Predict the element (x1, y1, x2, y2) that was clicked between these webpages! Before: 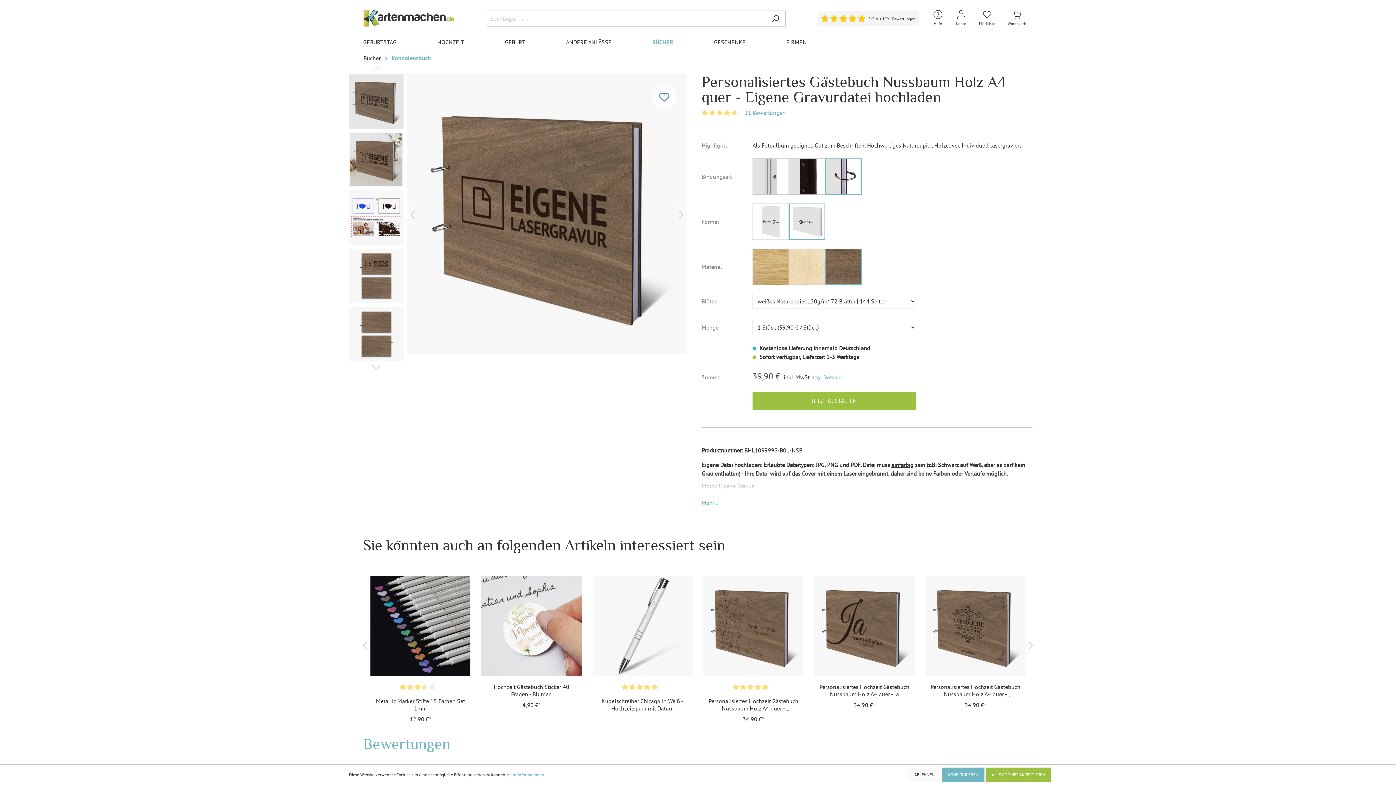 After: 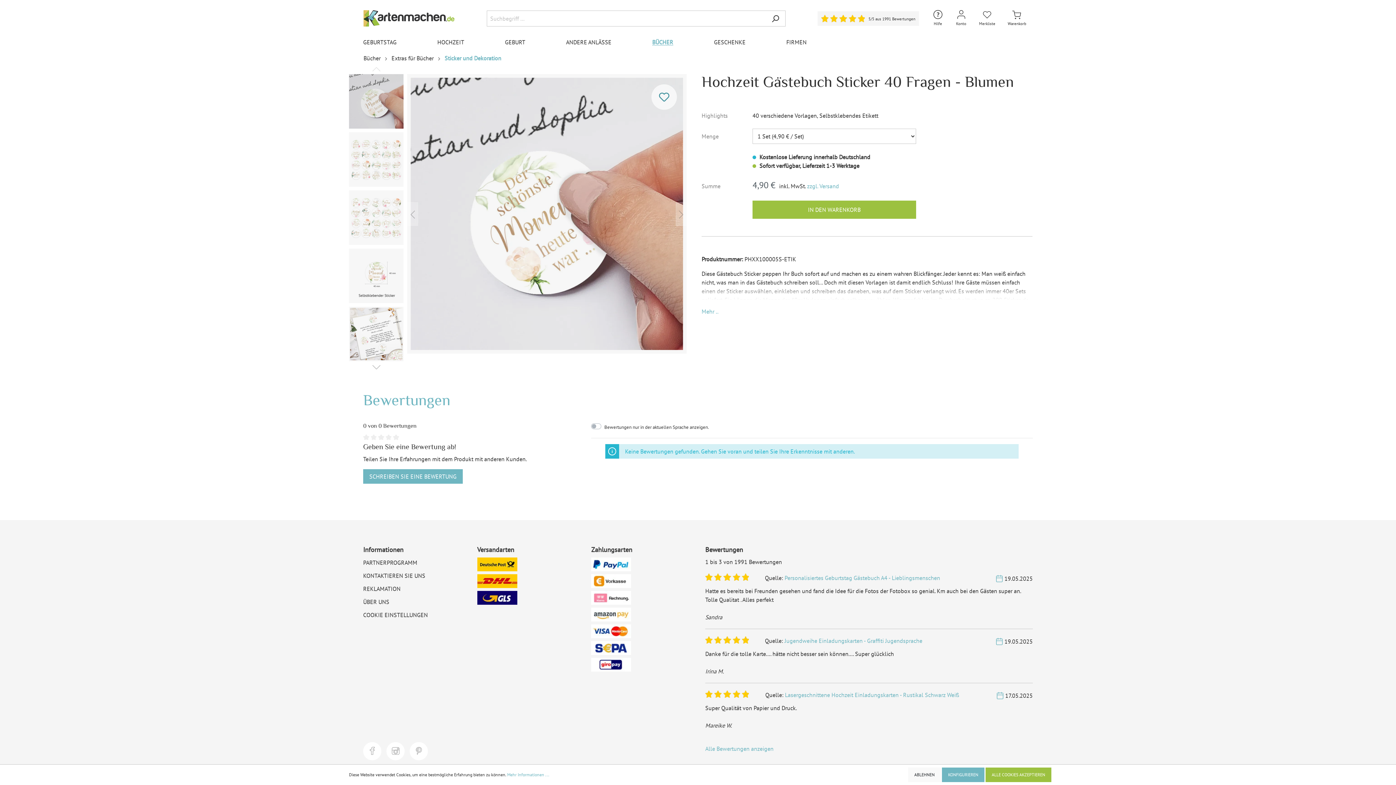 Action: label: Hochzeit Gästebuch Sticker 40 Fragen - Blumen bbox: (481, 683, 581, 698)